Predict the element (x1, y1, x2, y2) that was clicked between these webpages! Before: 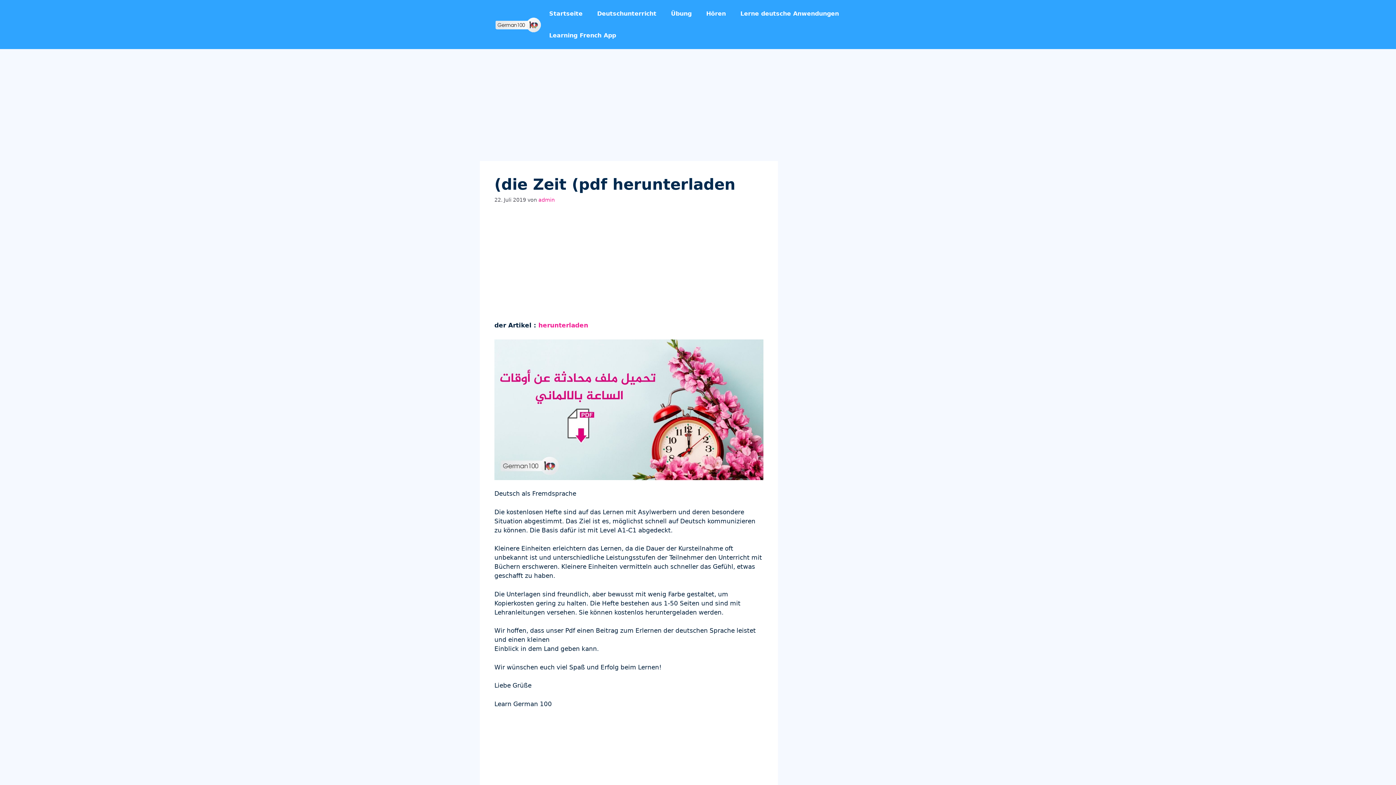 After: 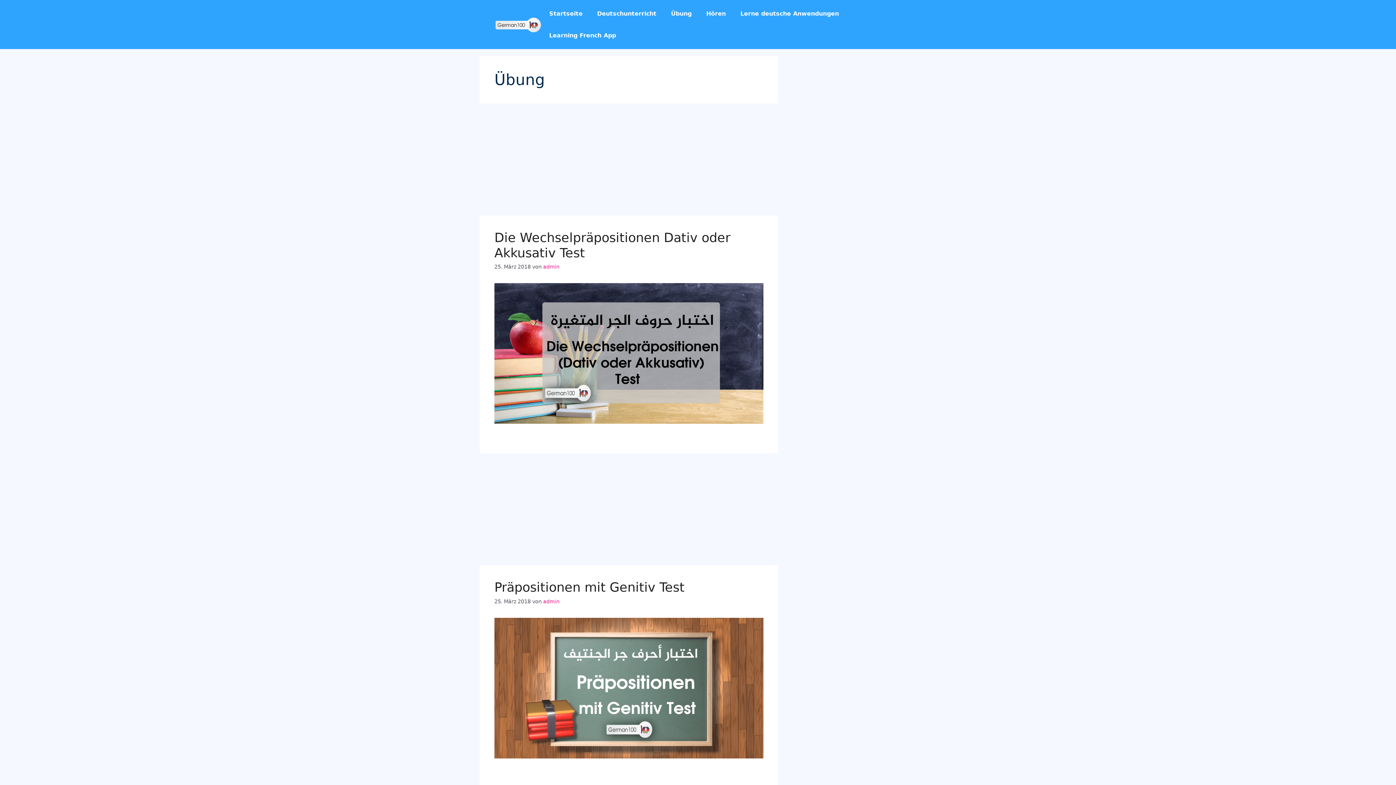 Action: bbox: (663, 2, 699, 24) label: Übung